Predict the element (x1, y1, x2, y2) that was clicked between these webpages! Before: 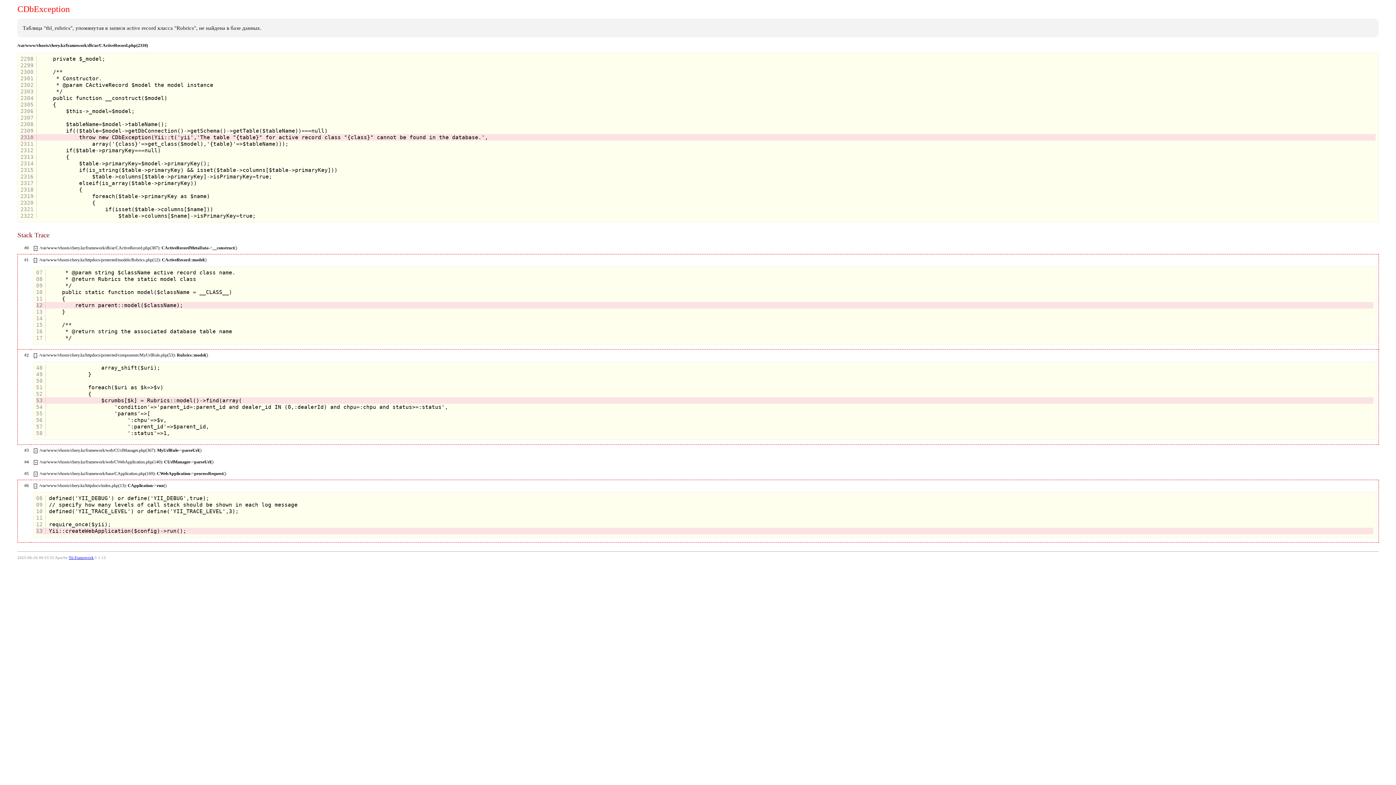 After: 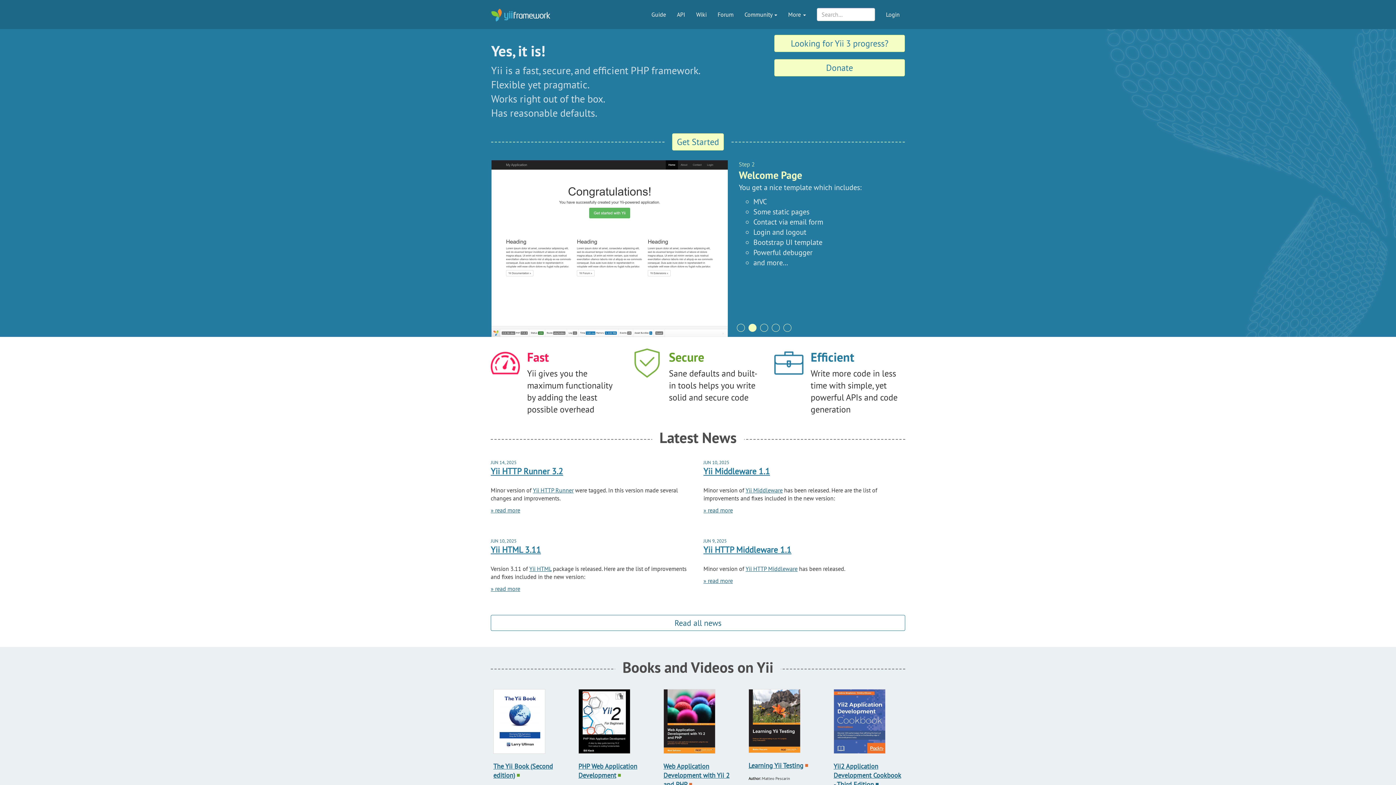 Action: bbox: (68, 555, 93, 559) label: Yii Framework